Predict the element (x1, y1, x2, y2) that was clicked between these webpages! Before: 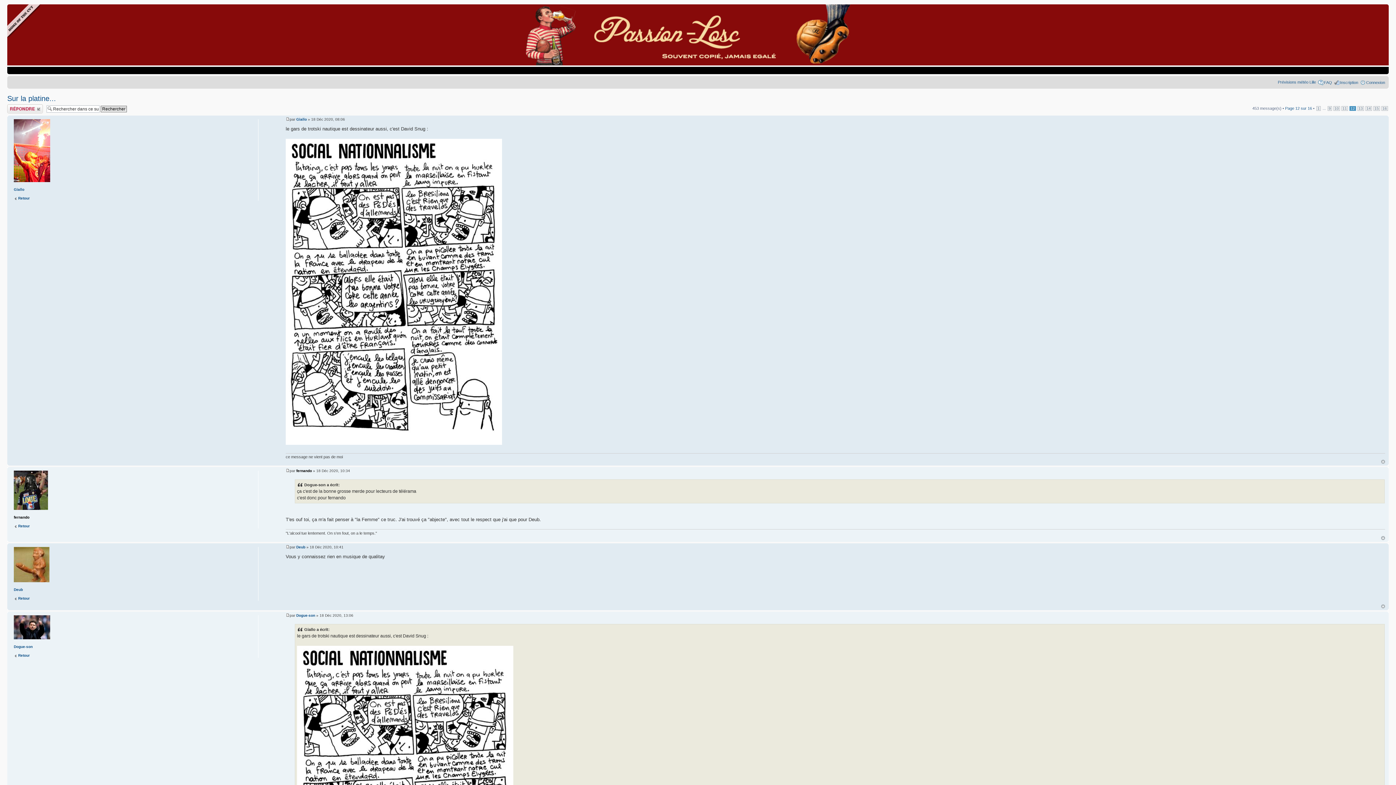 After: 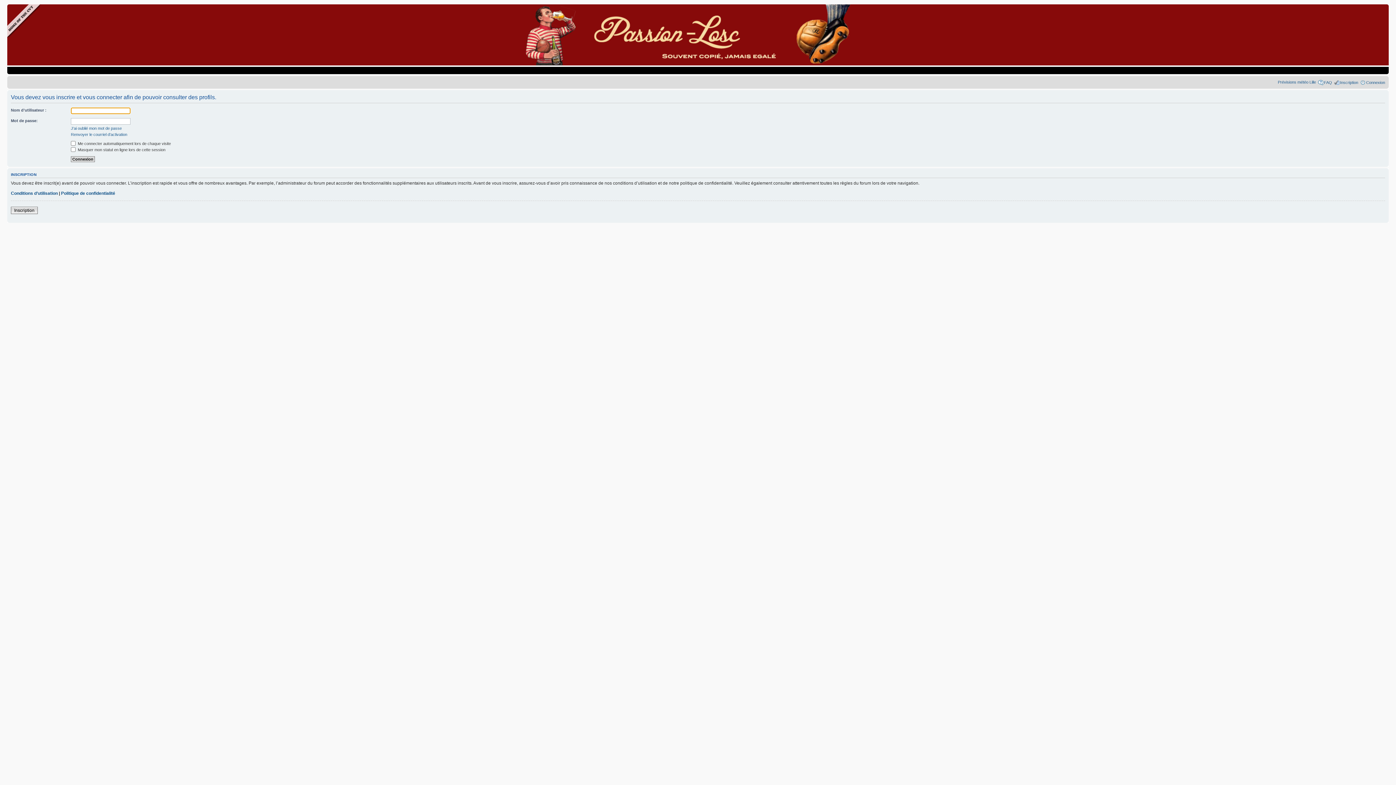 Action: bbox: (13, 178, 50, 182)